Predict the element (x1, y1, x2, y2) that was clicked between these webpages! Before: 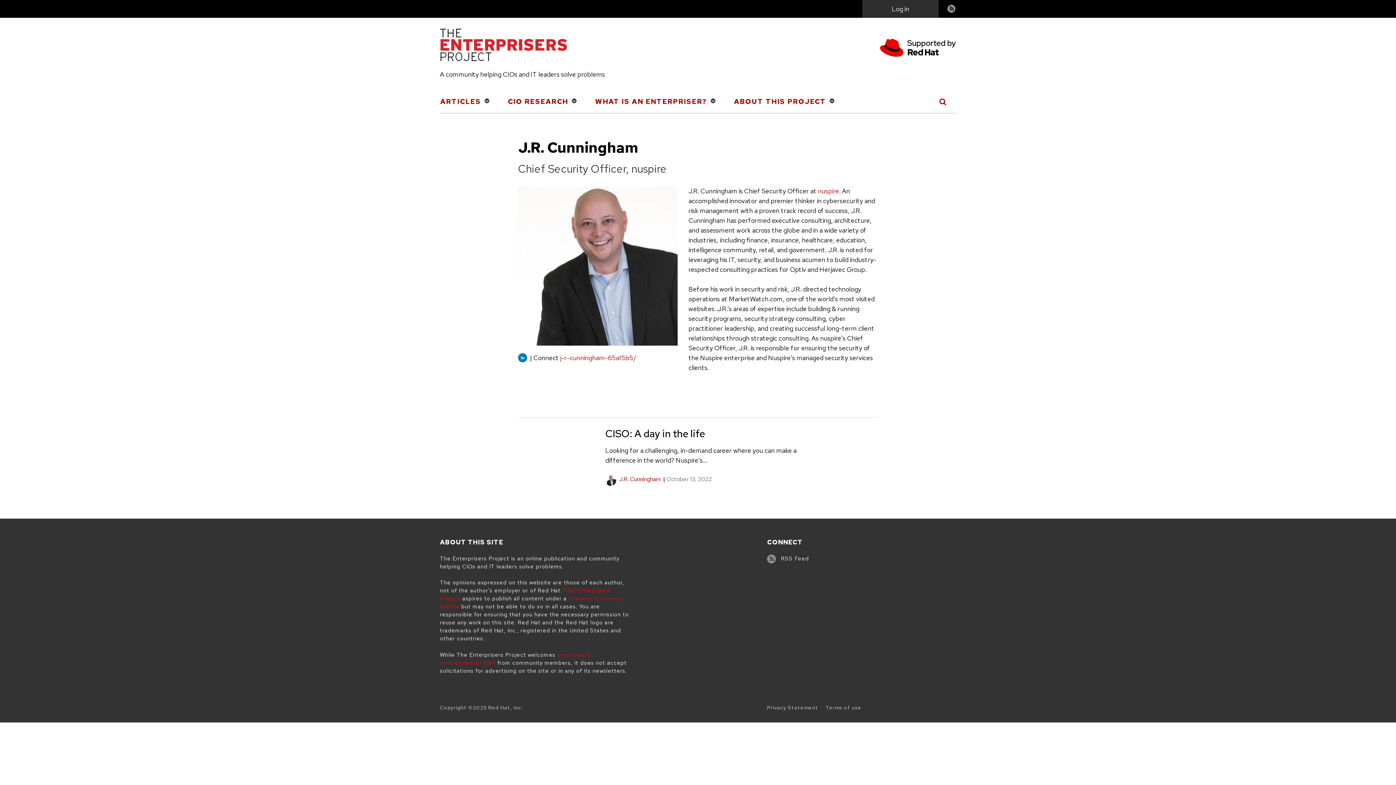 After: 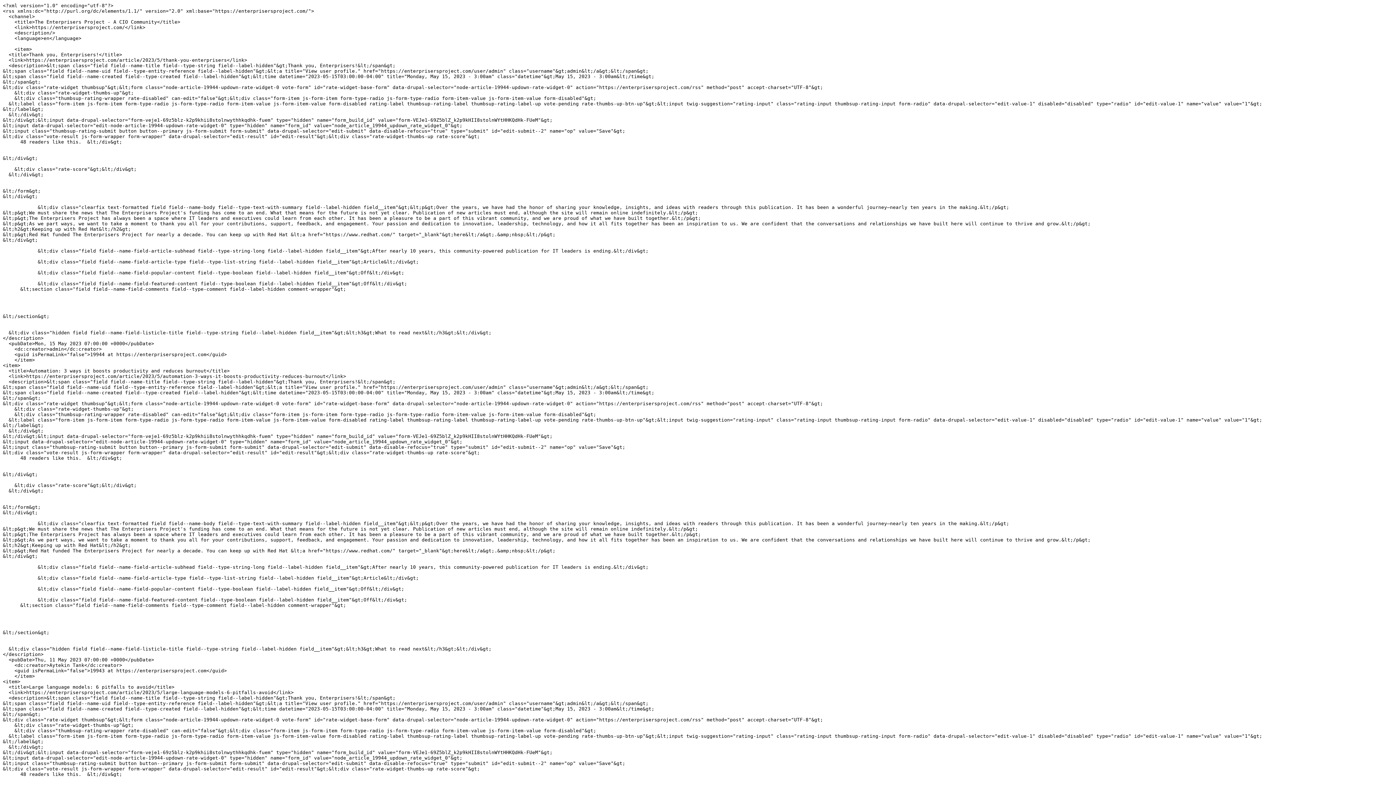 Action: label: RSS Feed bbox: (781, 554, 809, 563)